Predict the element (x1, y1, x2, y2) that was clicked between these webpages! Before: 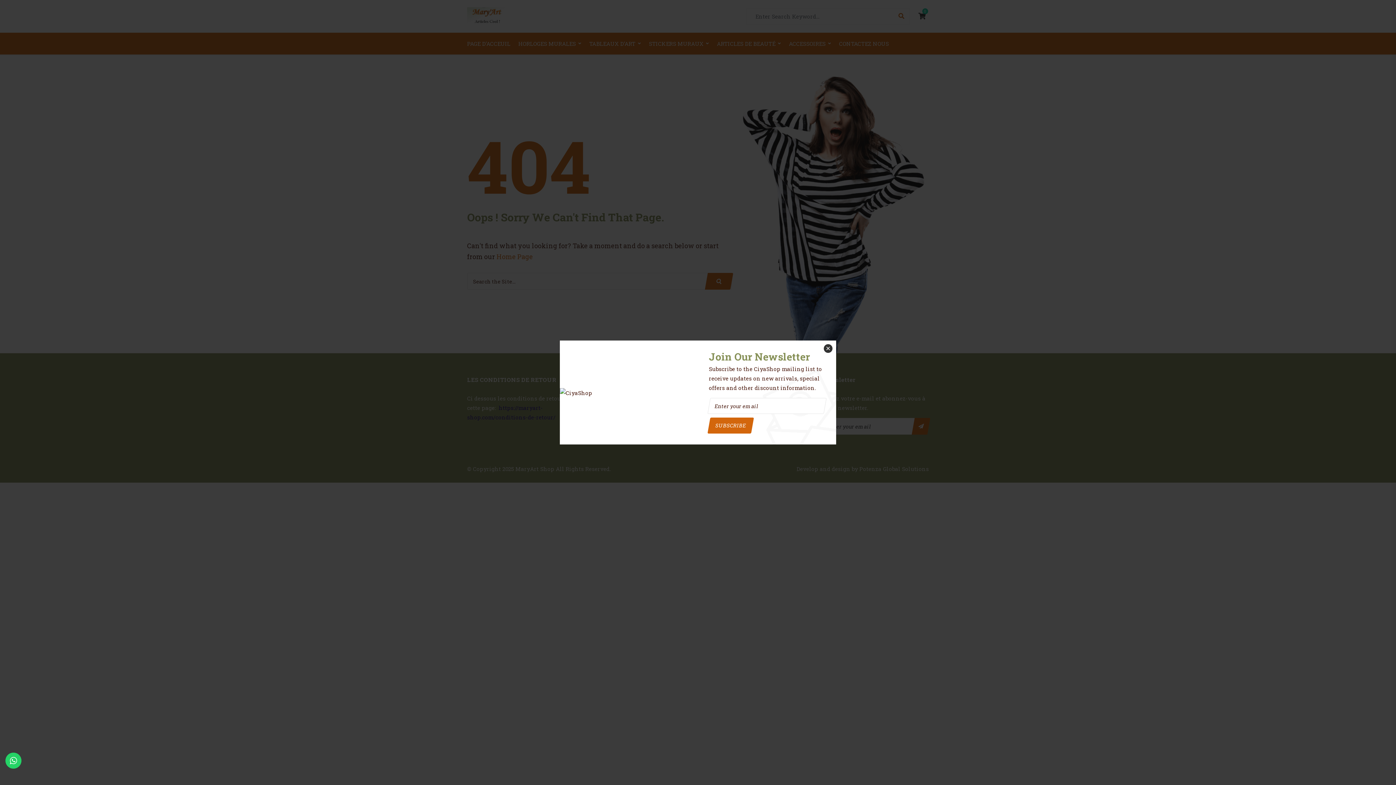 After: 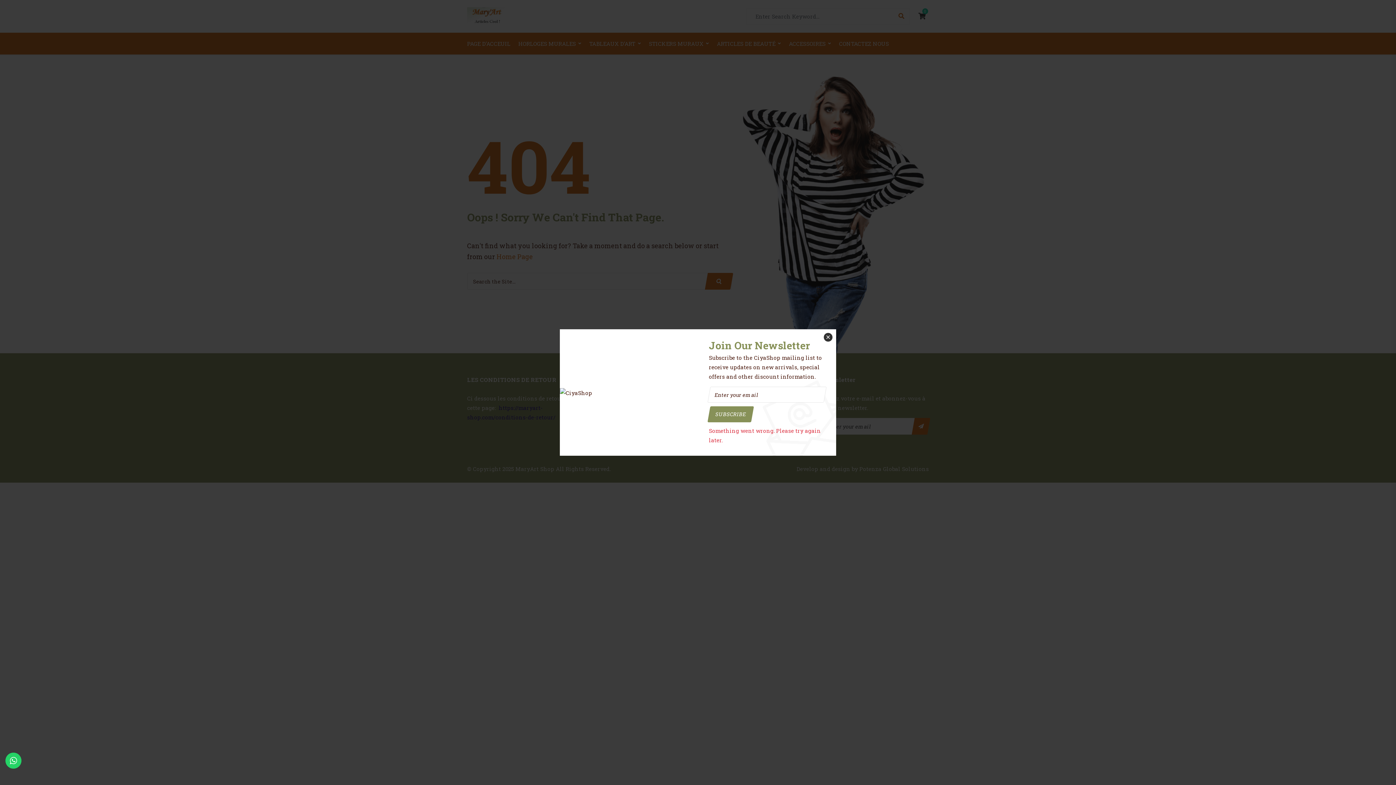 Action: label: SUBSCRIBE bbox: (707, 417, 754, 433)